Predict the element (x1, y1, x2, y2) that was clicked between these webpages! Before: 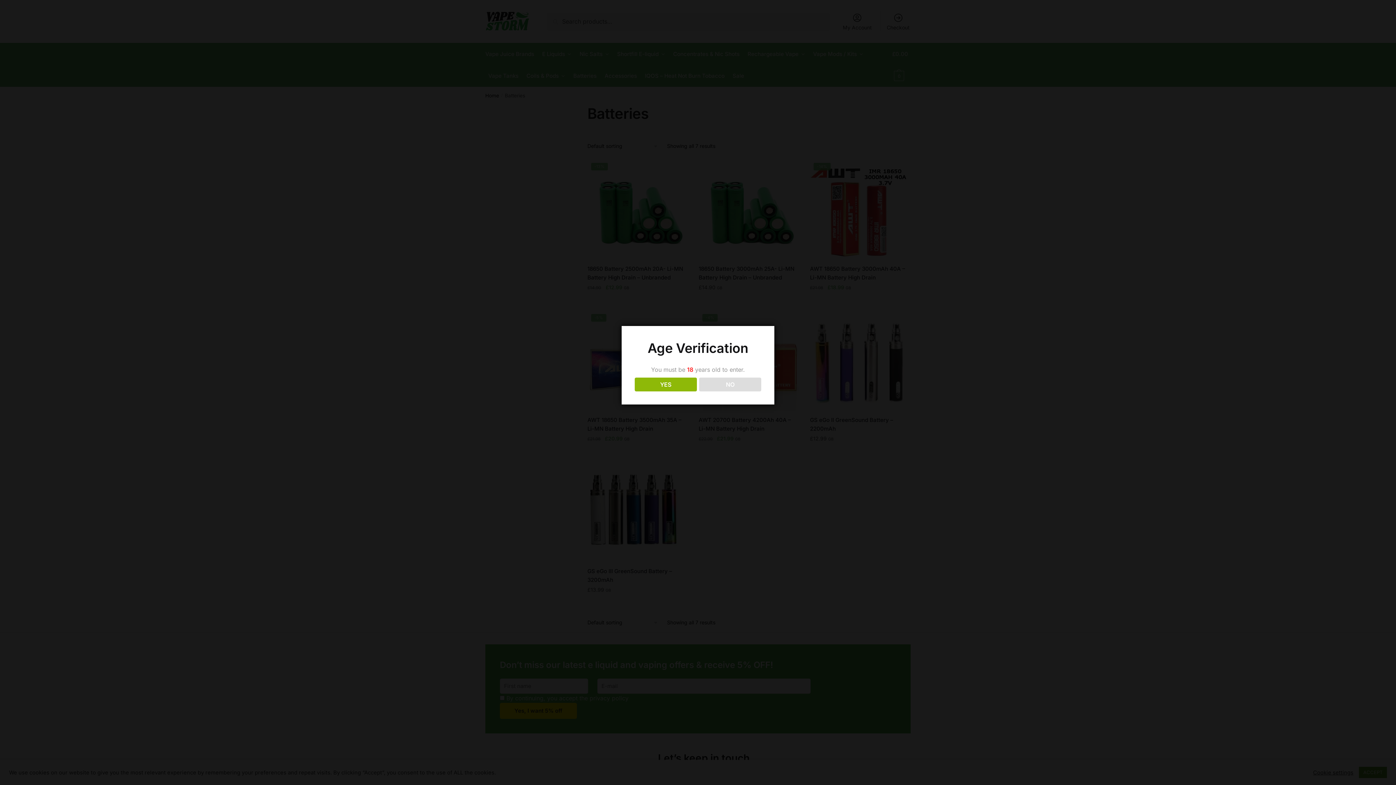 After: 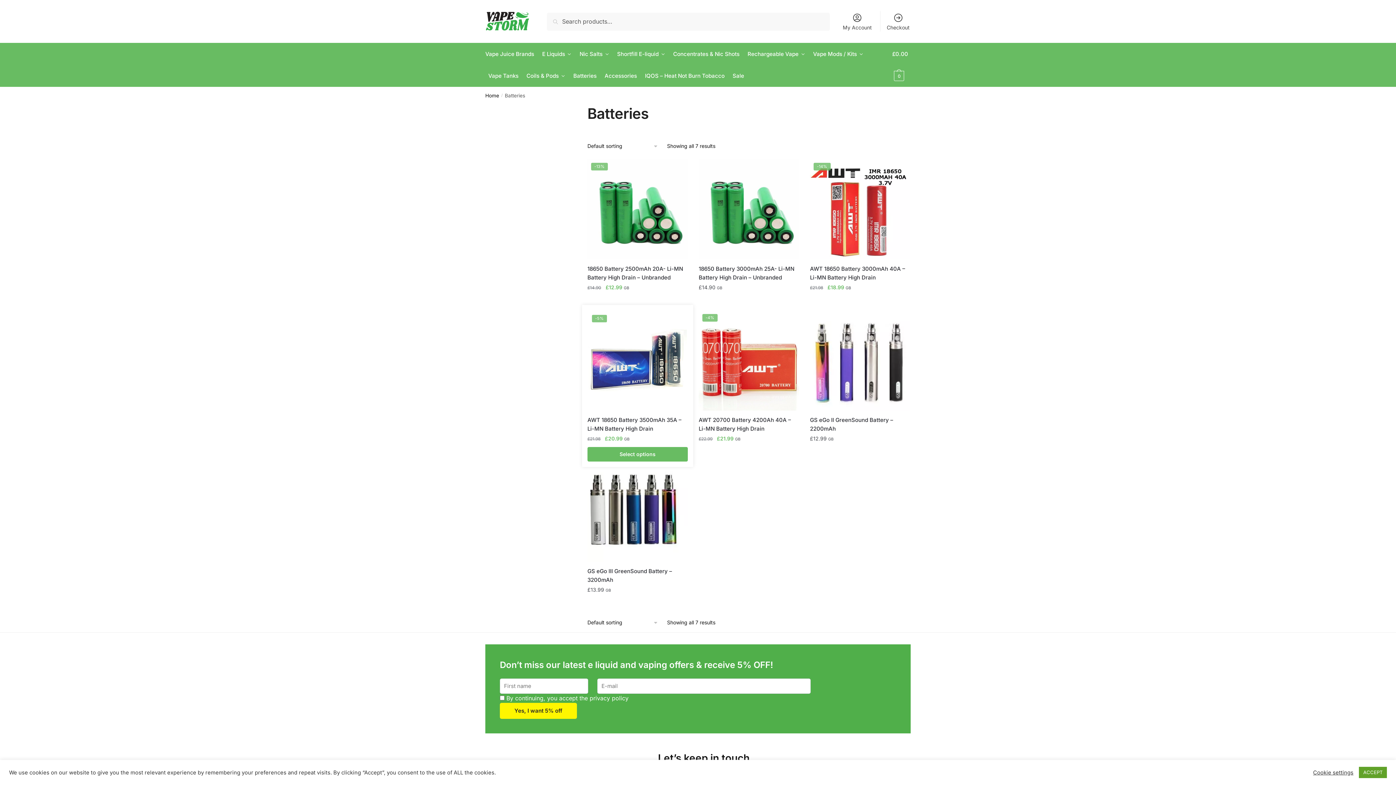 Action: label: YES bbox: (634, 377, 696, 391)